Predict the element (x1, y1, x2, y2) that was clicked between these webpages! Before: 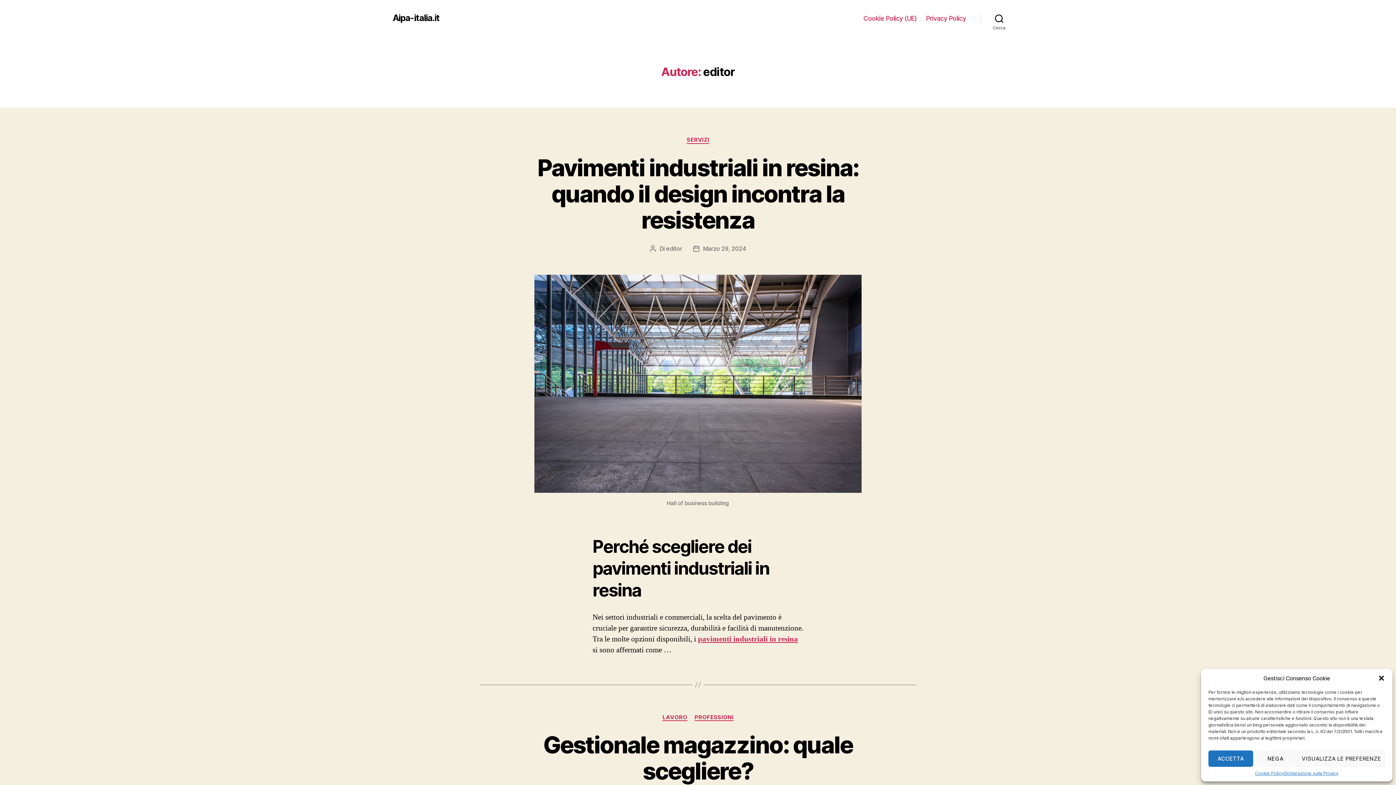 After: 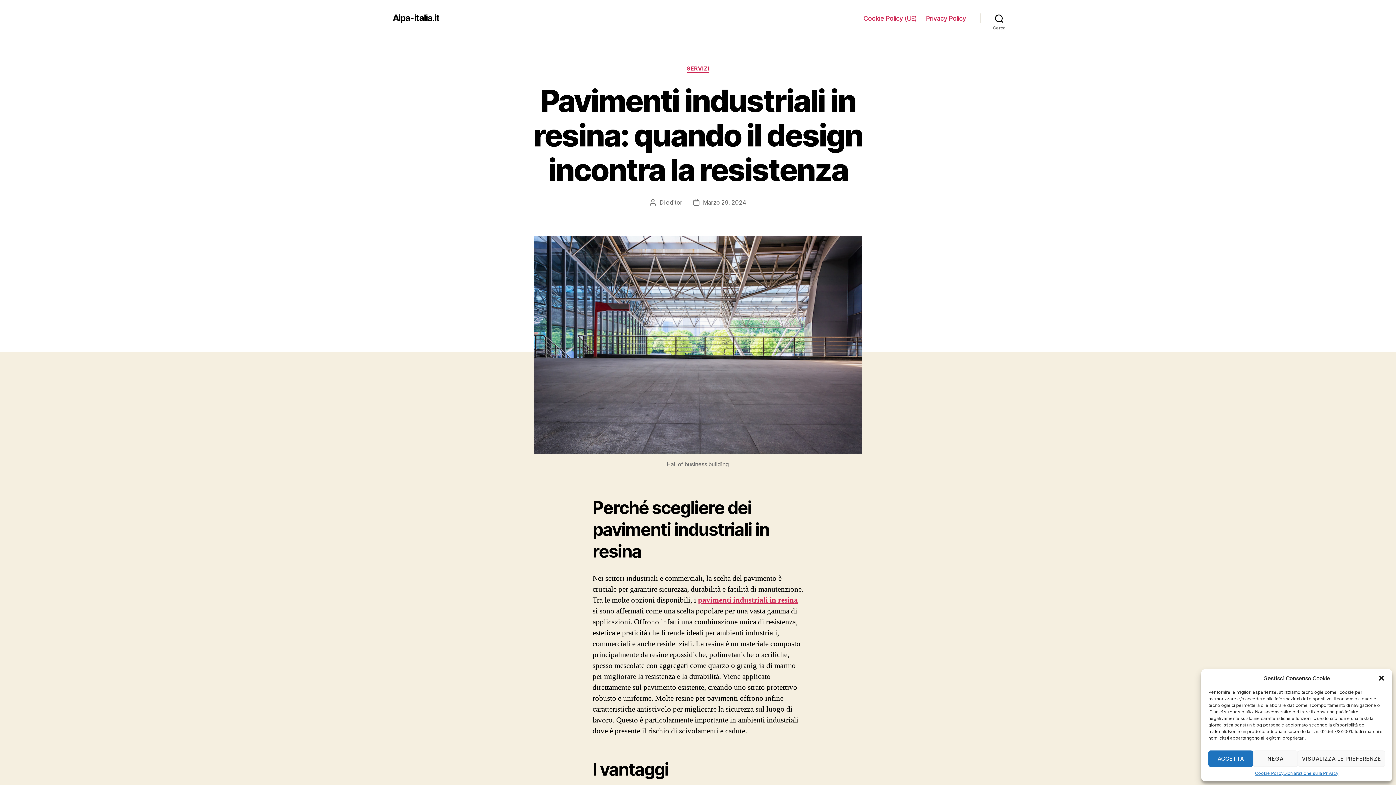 Action: label: Marzo 29, 2024 bbox: (703, 244, 746, 252)